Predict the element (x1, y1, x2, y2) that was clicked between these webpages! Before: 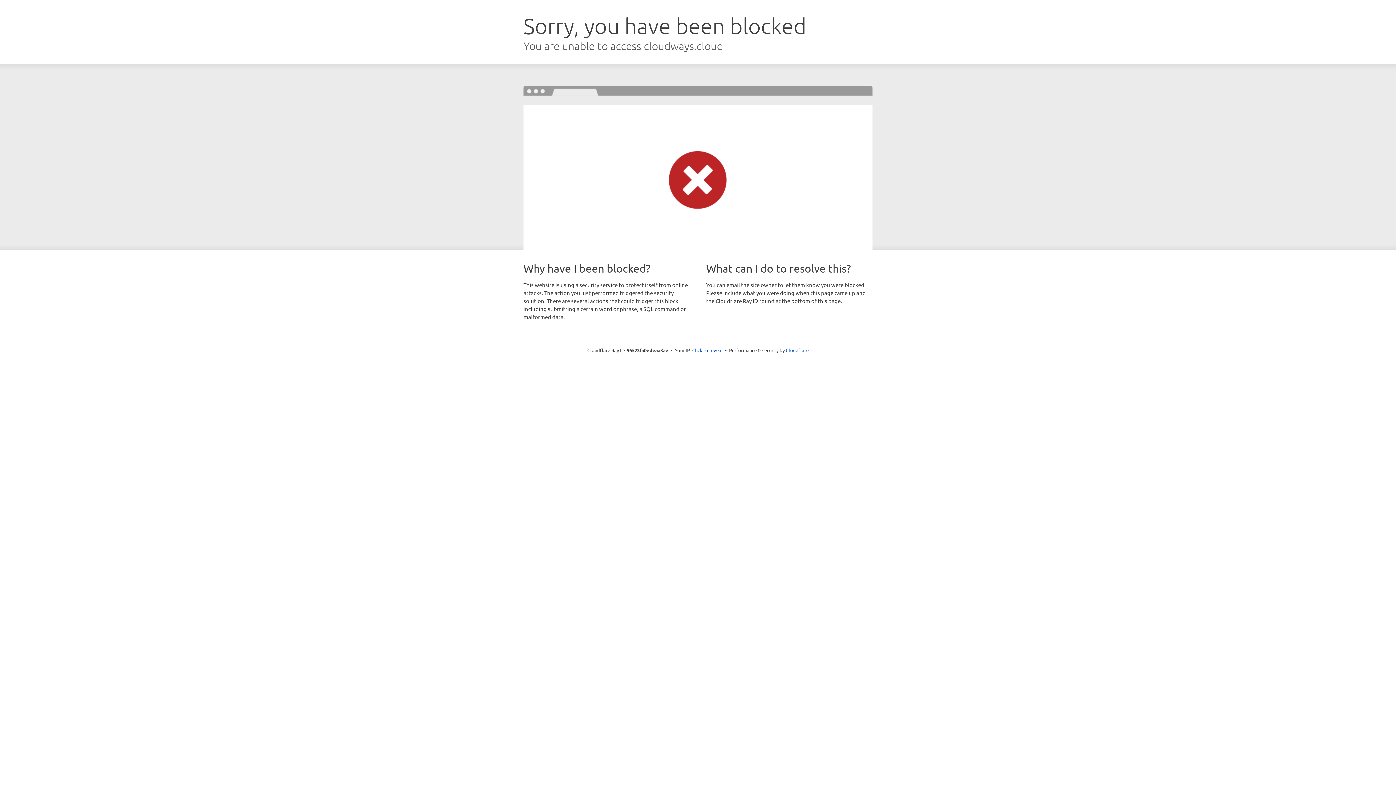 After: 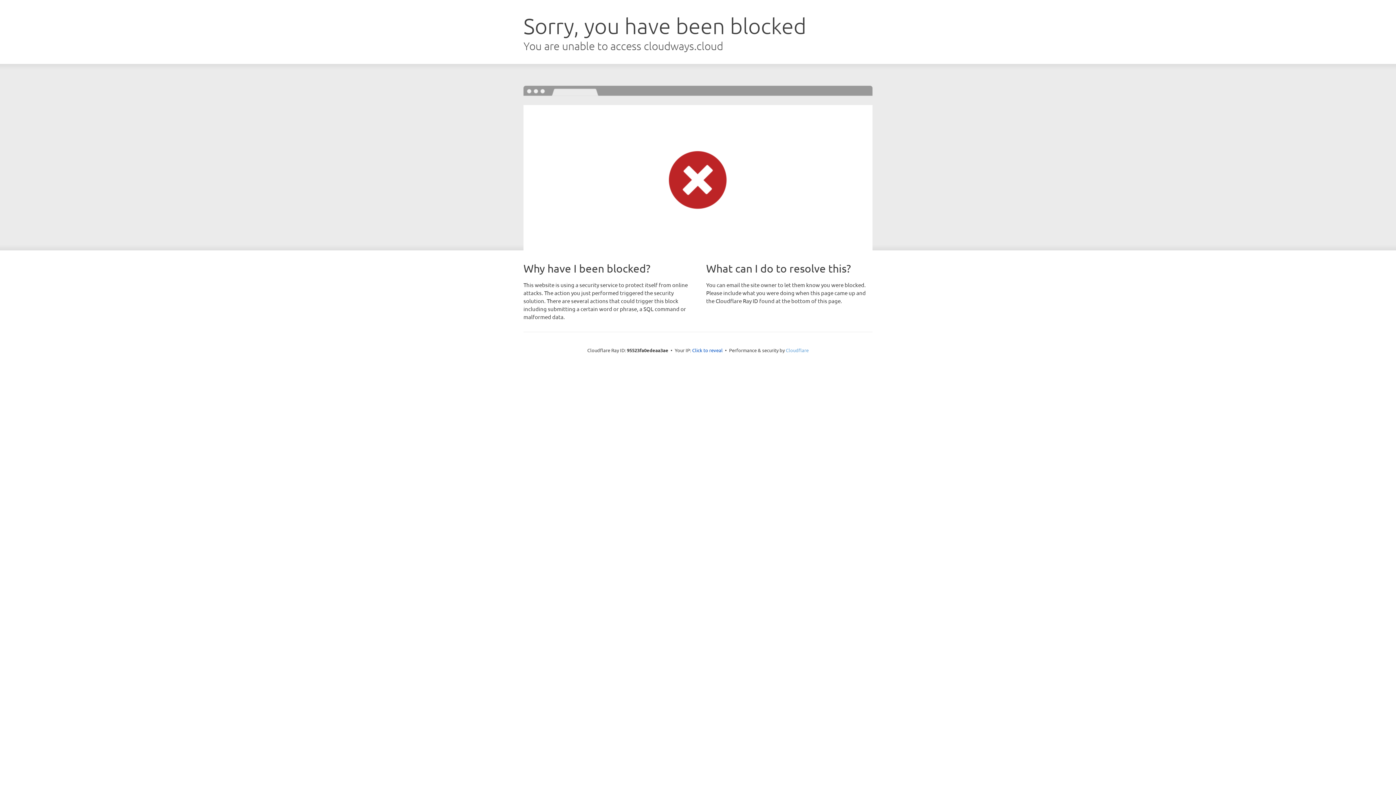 Action: label: Cloudflare bbox: (786, 347, 808, 353)